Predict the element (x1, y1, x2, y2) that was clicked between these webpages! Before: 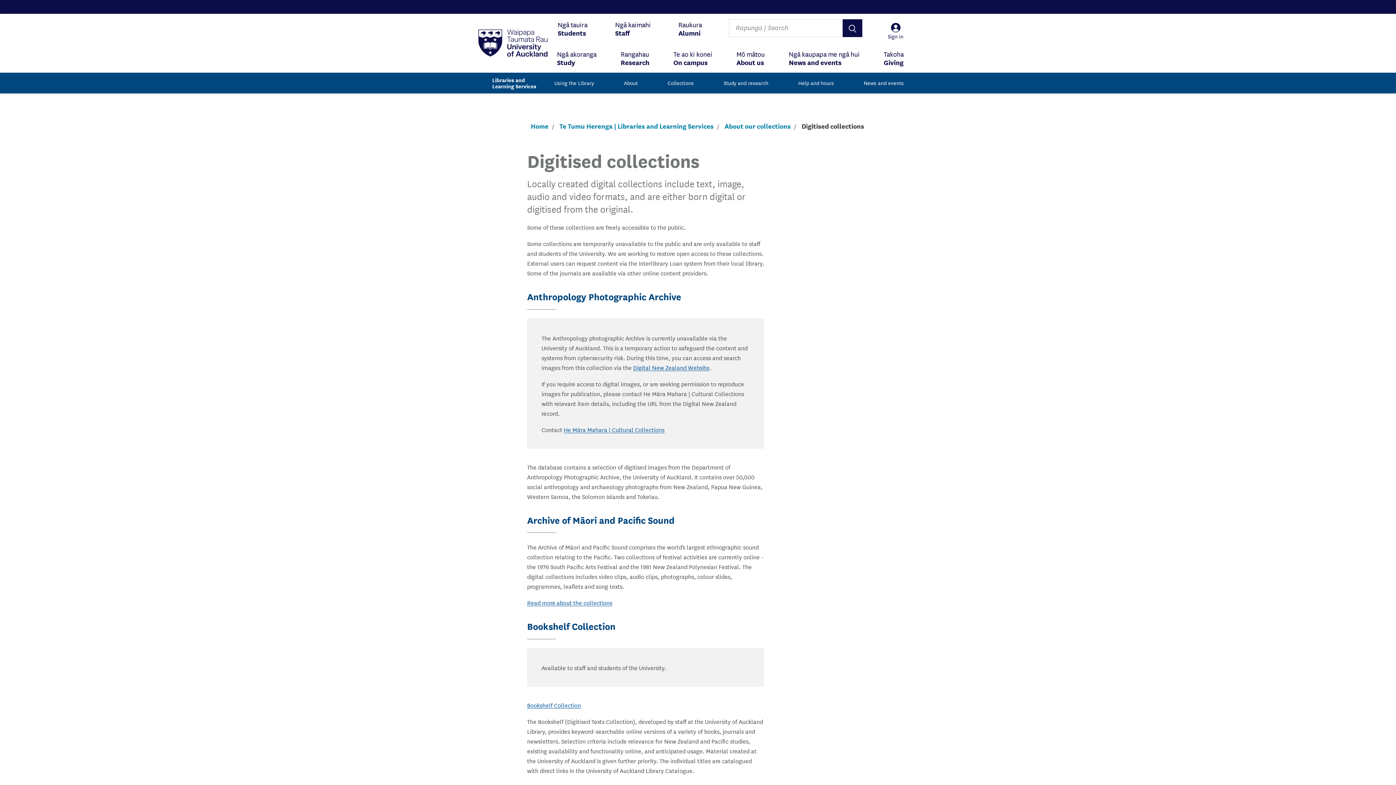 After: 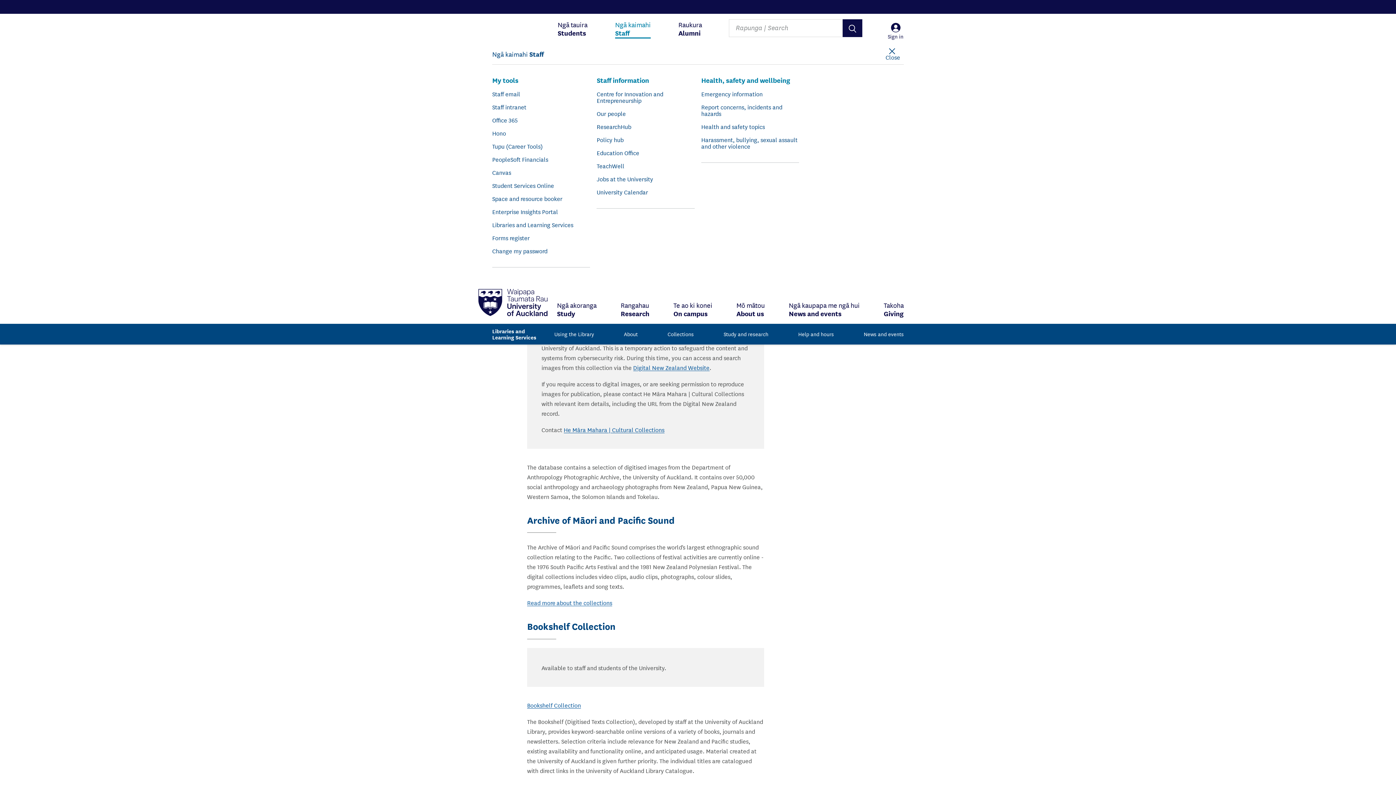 Action: bbox: (615, 13, 650, 43) label: Ngā kaimahi
Staff